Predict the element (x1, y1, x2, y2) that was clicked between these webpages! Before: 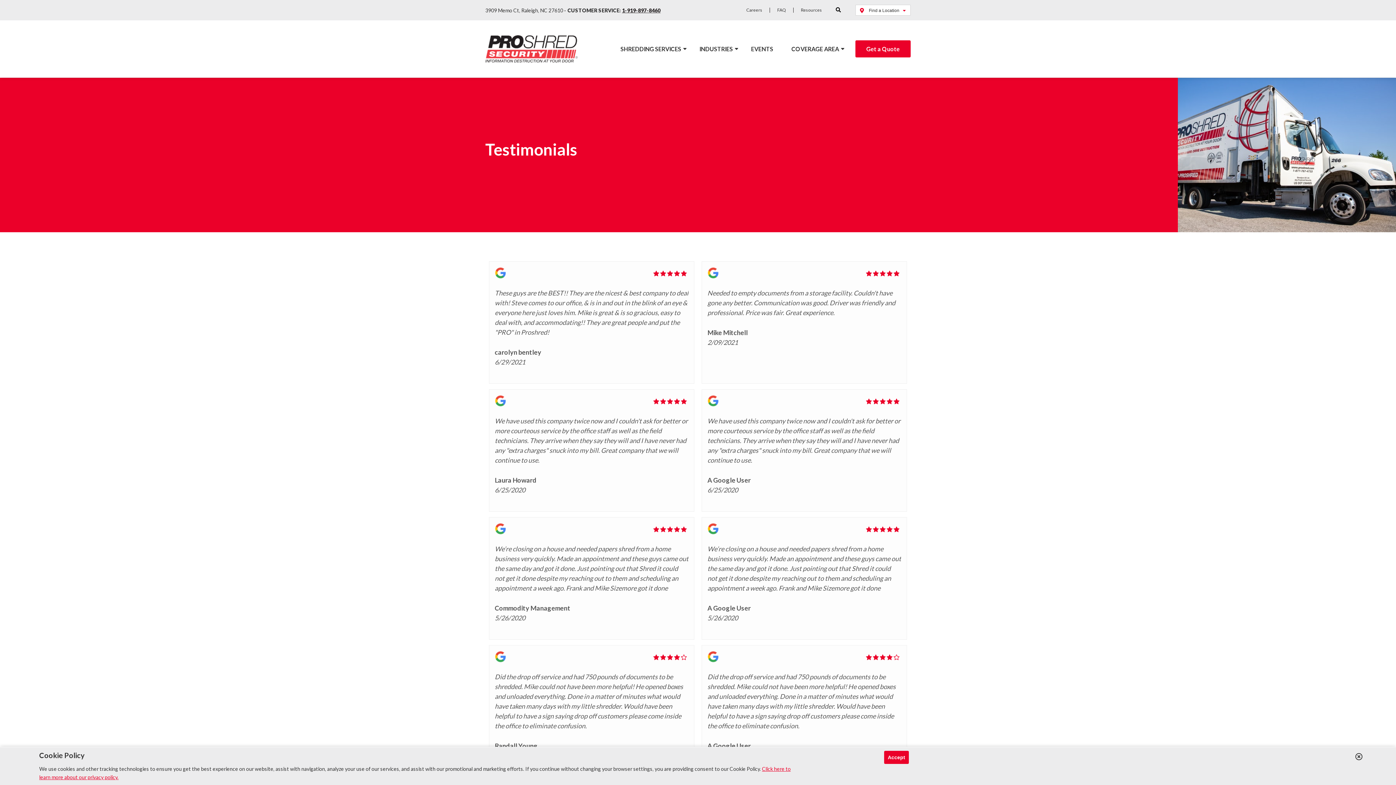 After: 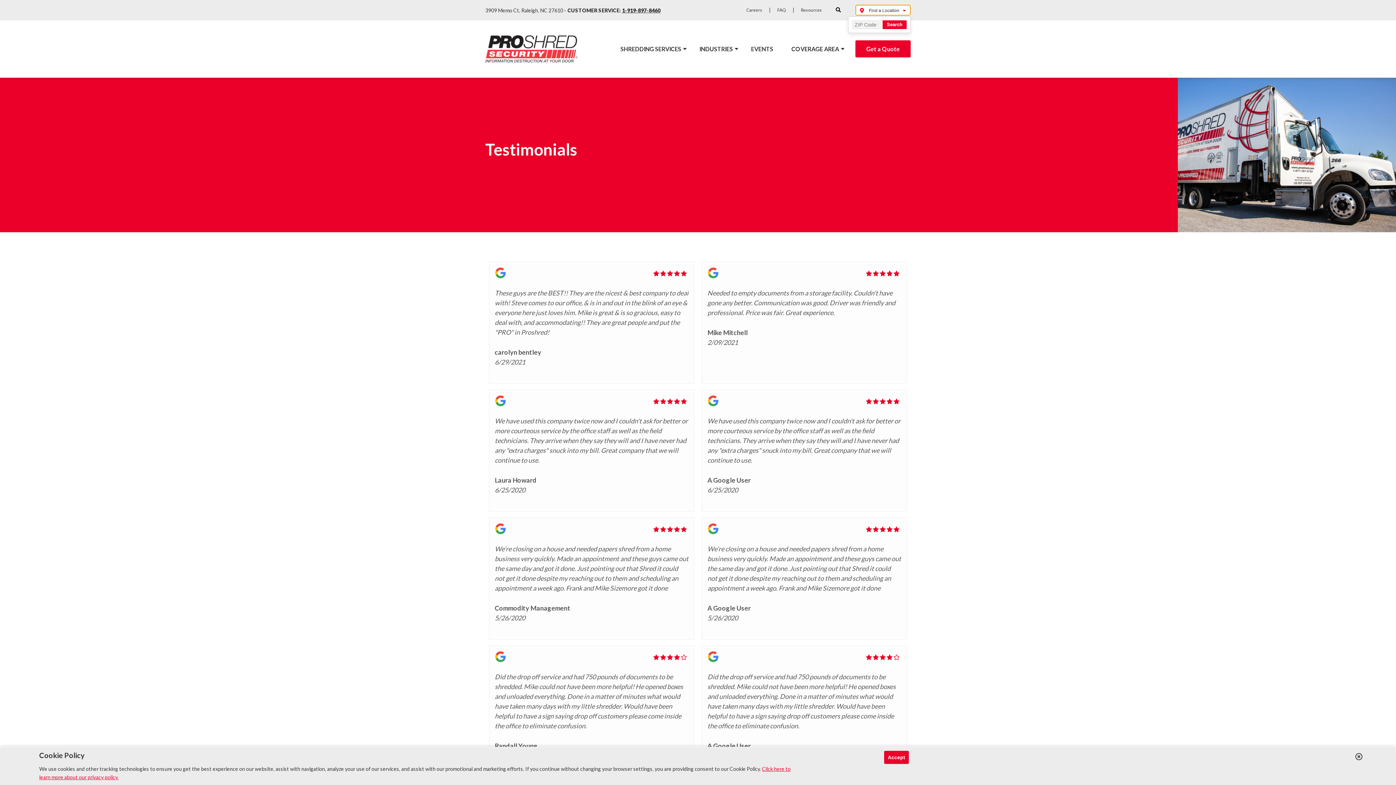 Action: label:  Find a Location  bbox: (855, 4, 910, 15)